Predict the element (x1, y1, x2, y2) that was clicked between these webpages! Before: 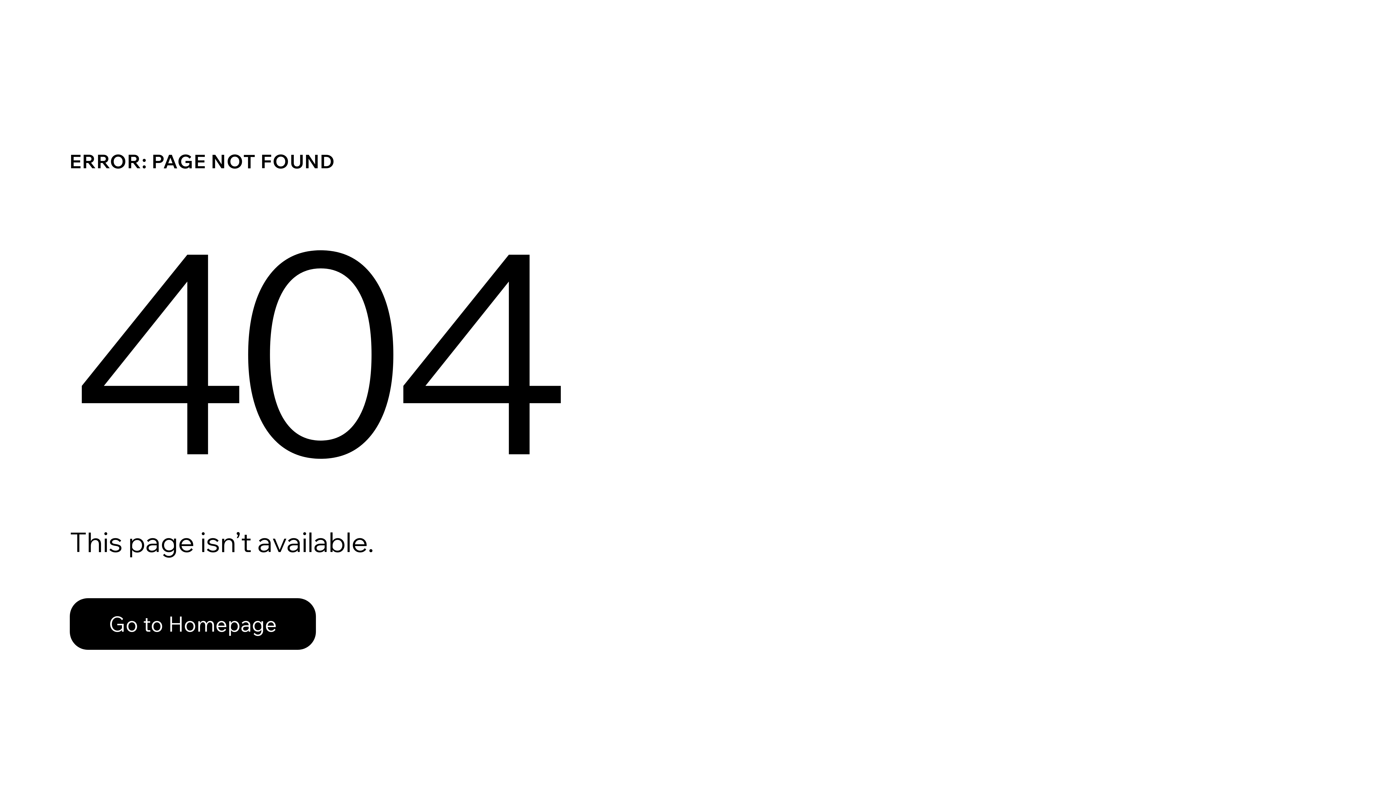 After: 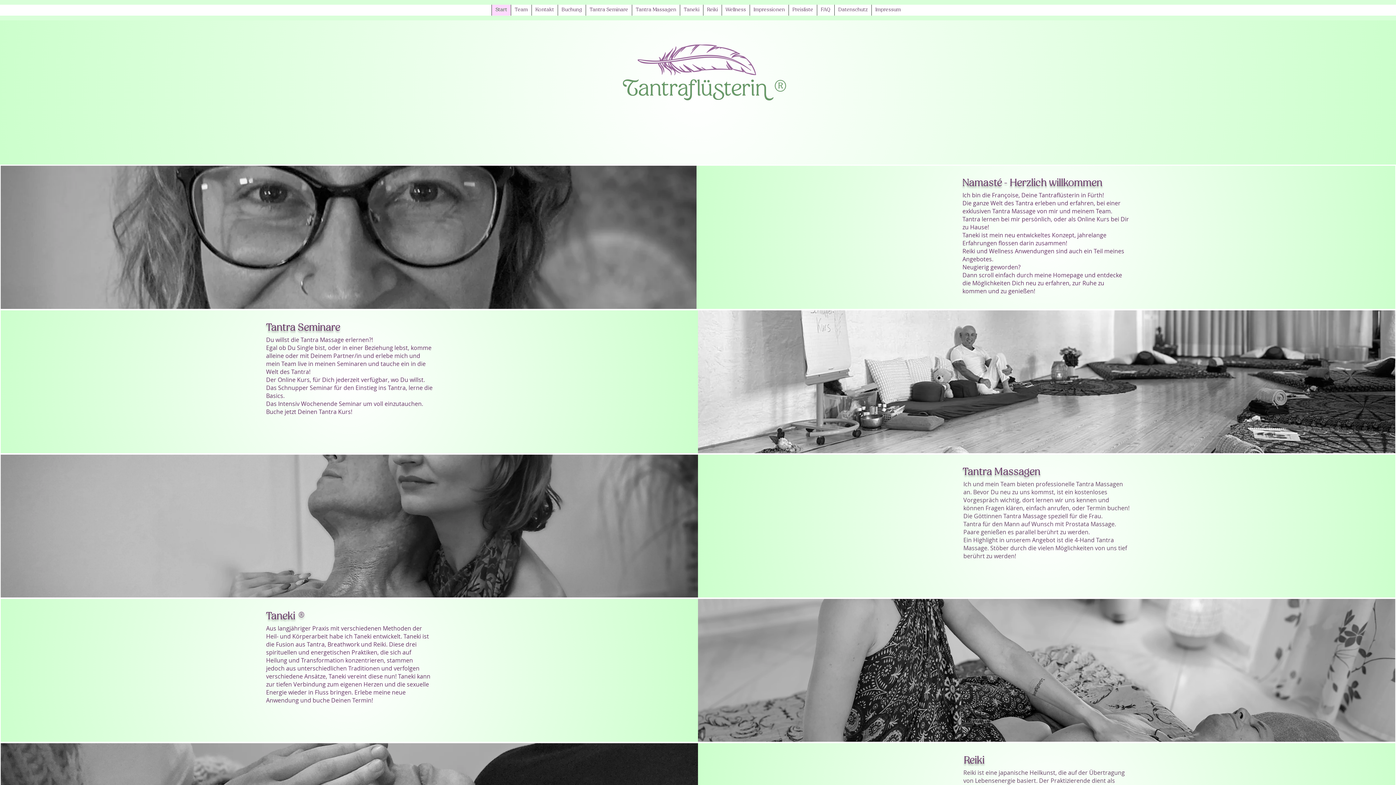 Action: label: Go to Homepage bbox: (69, 582, 768, 659)